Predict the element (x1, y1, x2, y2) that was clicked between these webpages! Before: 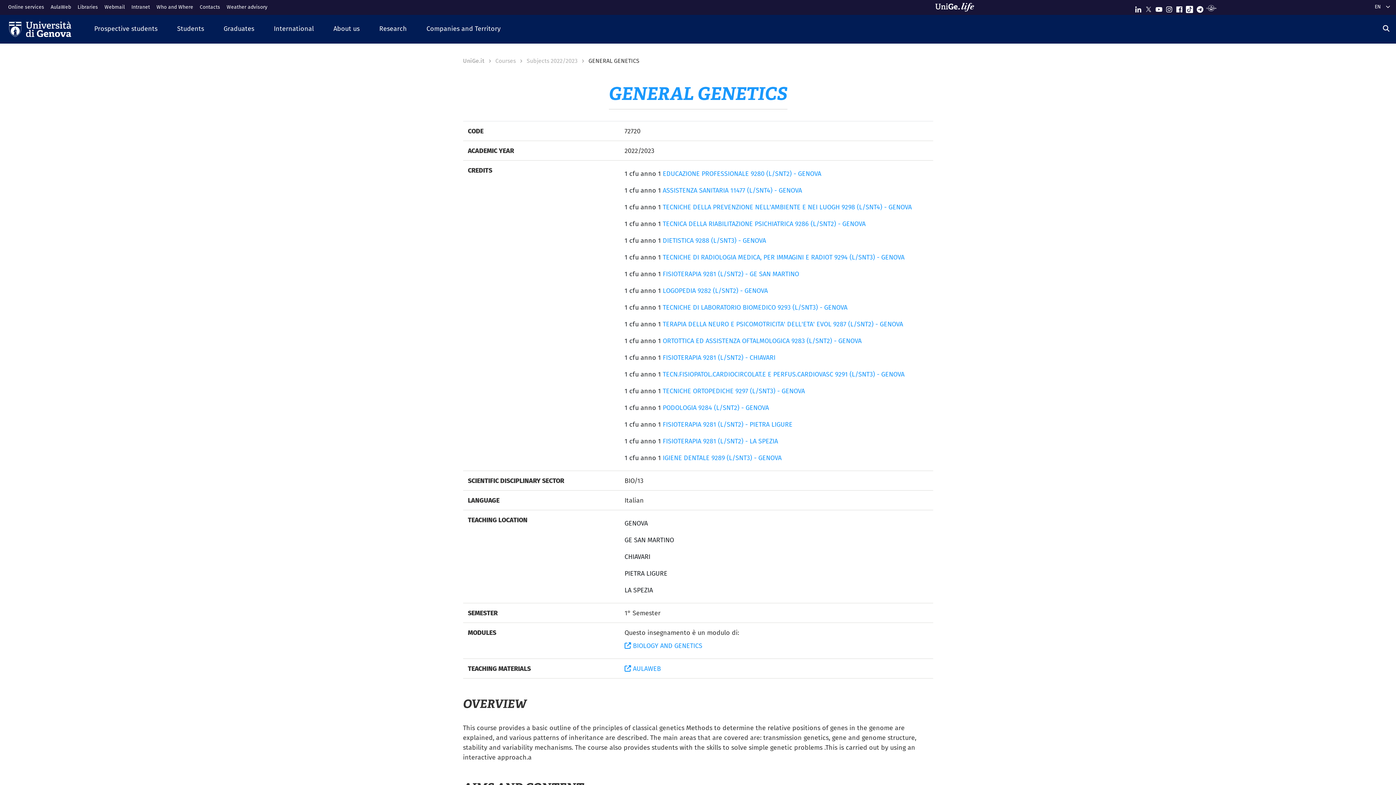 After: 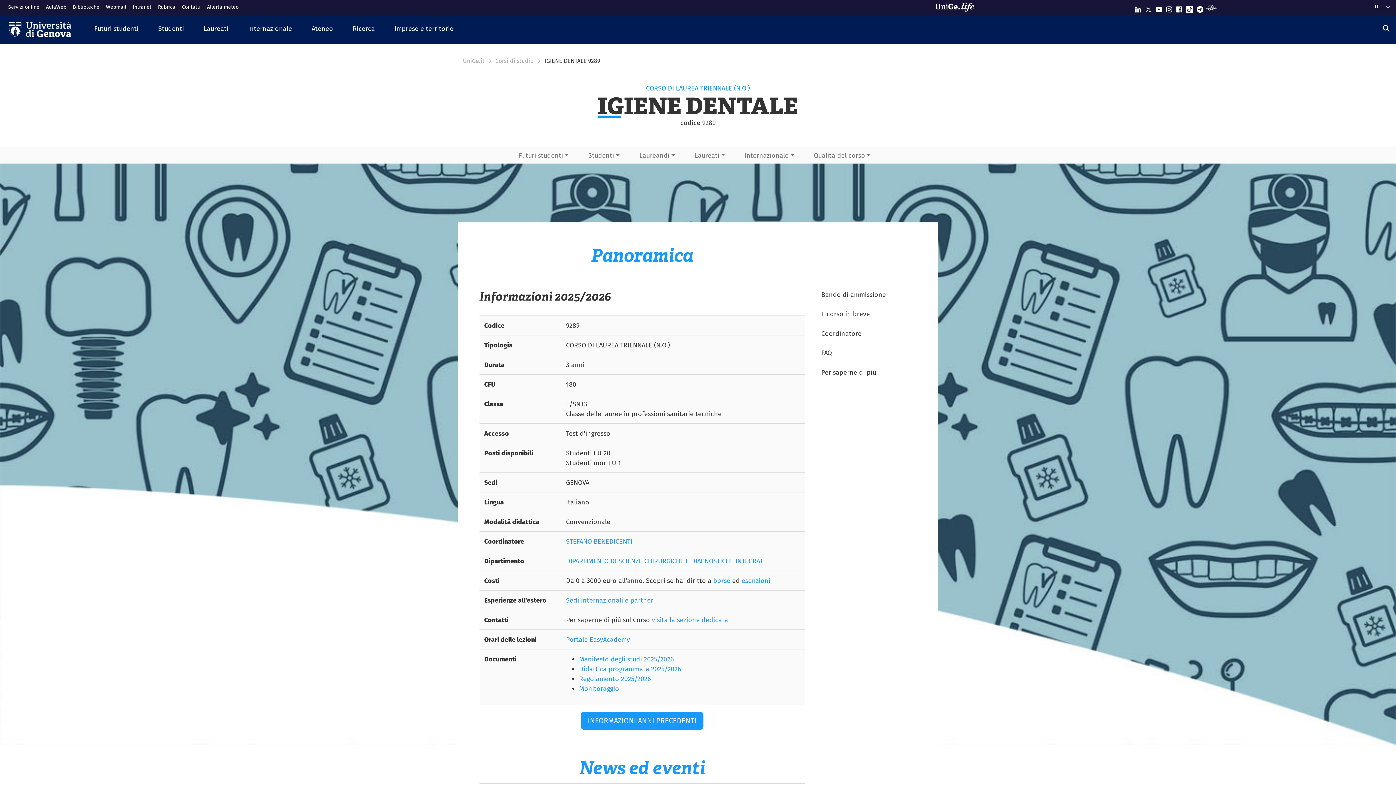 Action: label: IGIENE DENTALE 9289 (L/SNT3) - GENOVA bbox: (662, 453, 781, 462)